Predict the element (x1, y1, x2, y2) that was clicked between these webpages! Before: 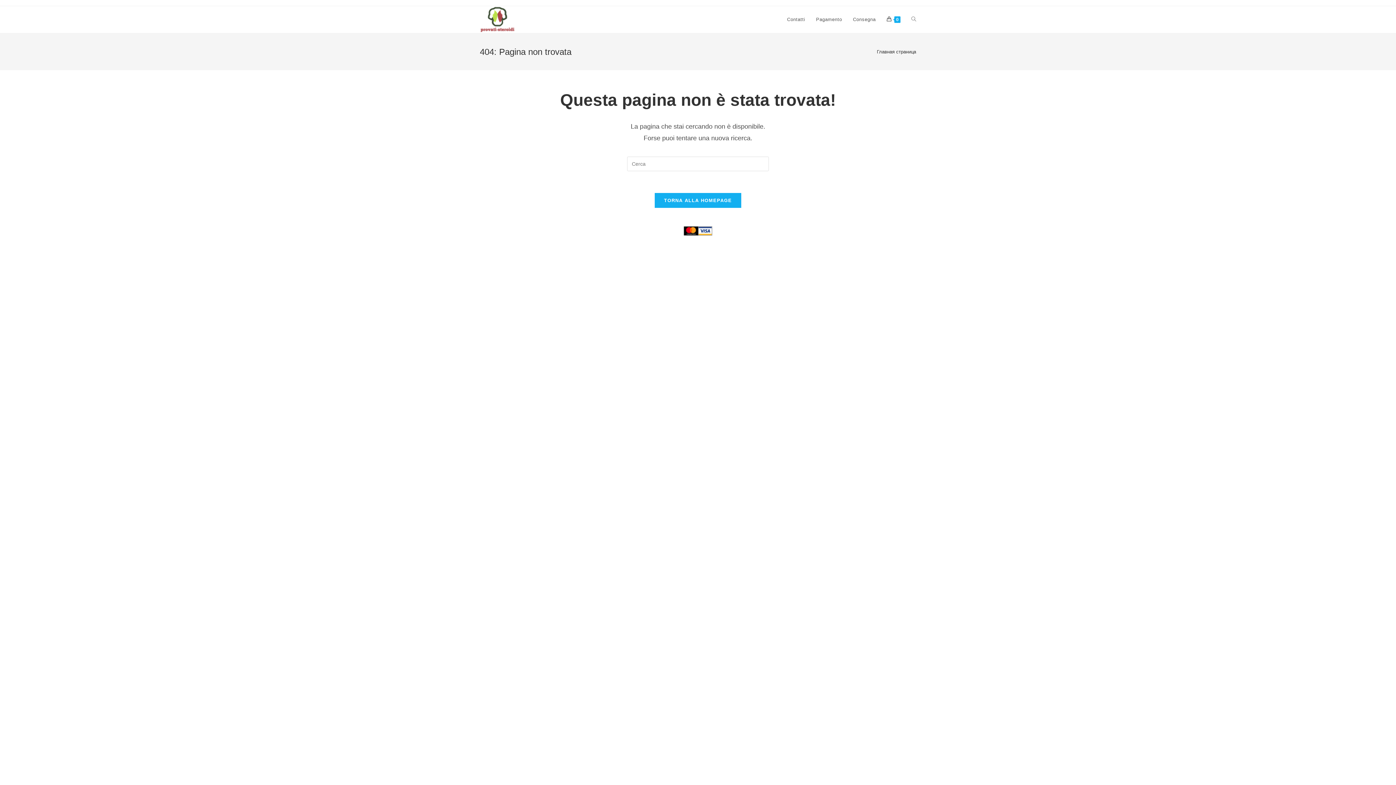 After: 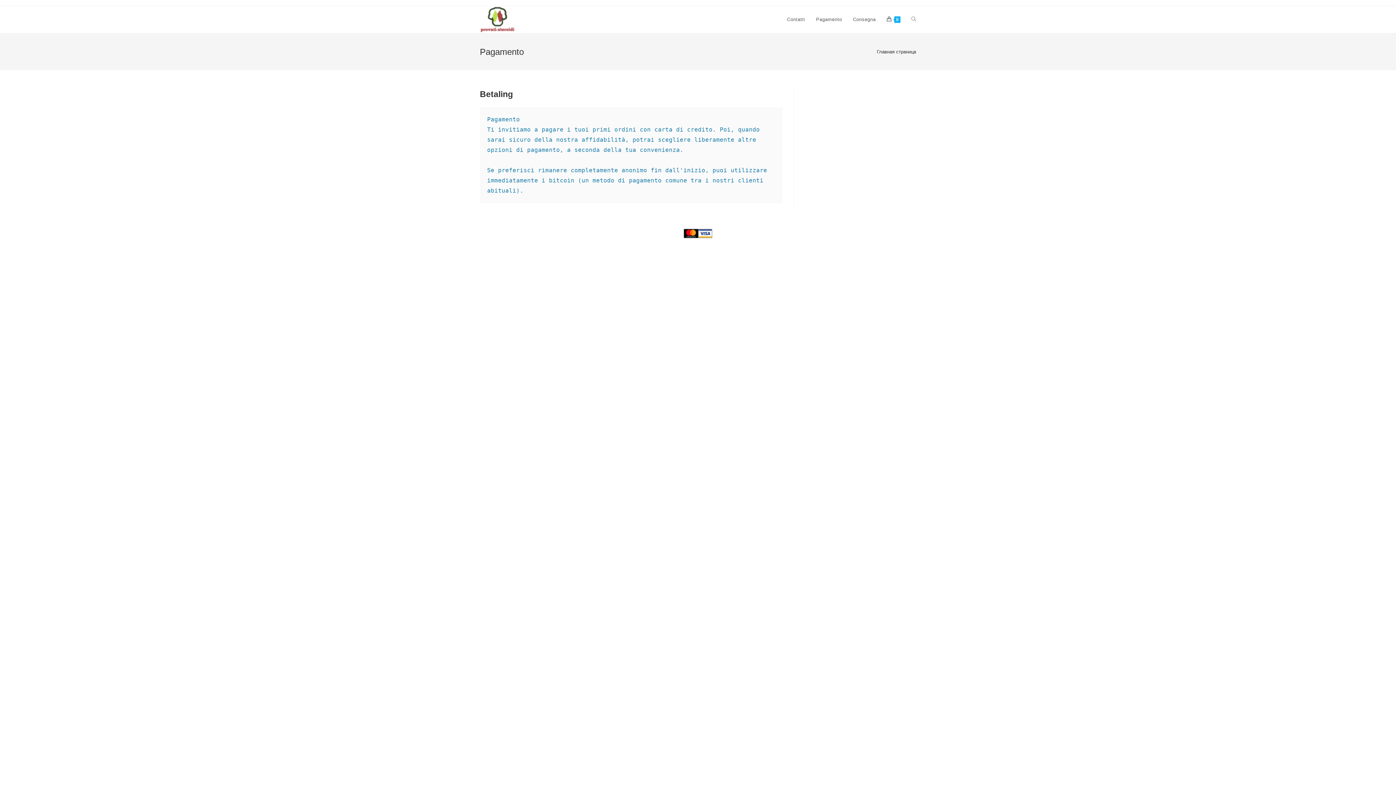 Action: label: Pagamento bbox: (810, 6, 847, 33)